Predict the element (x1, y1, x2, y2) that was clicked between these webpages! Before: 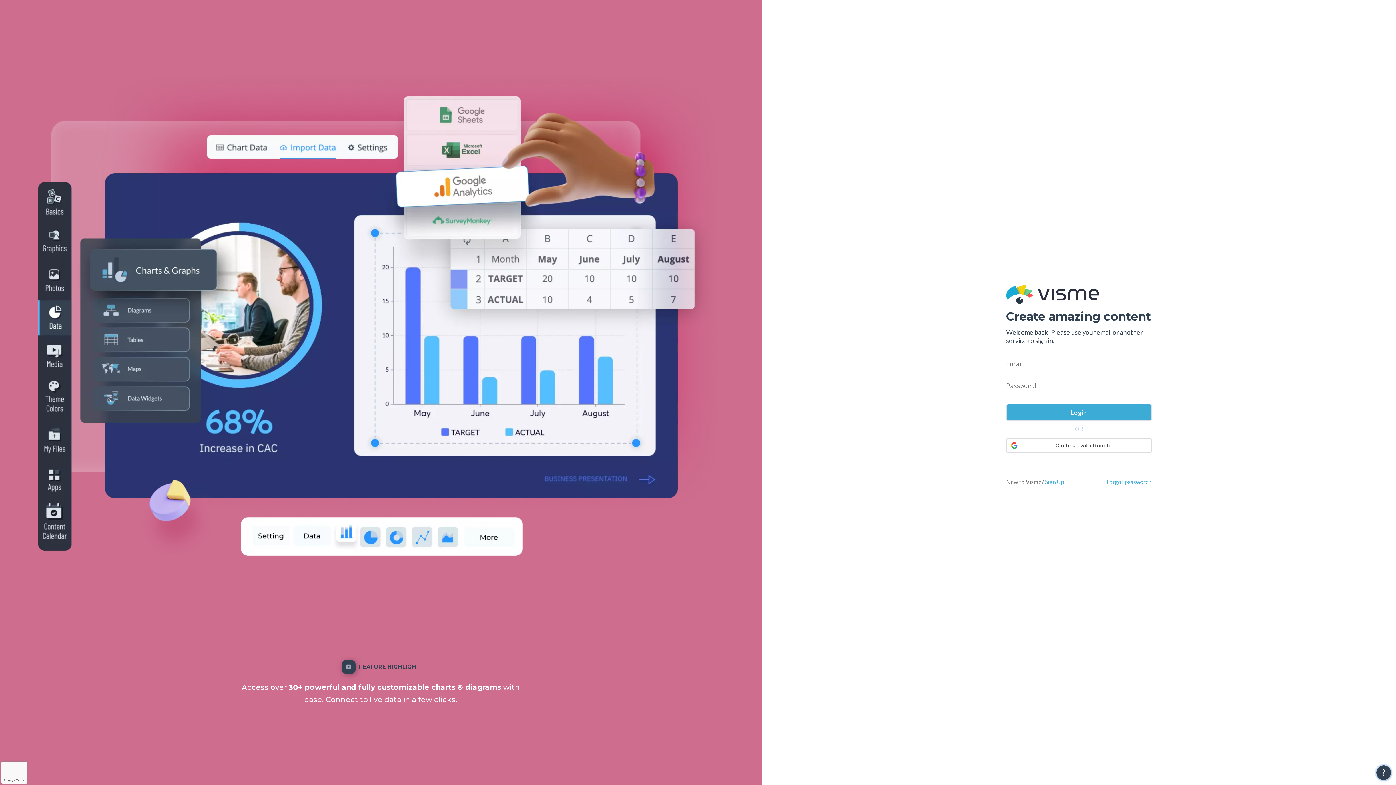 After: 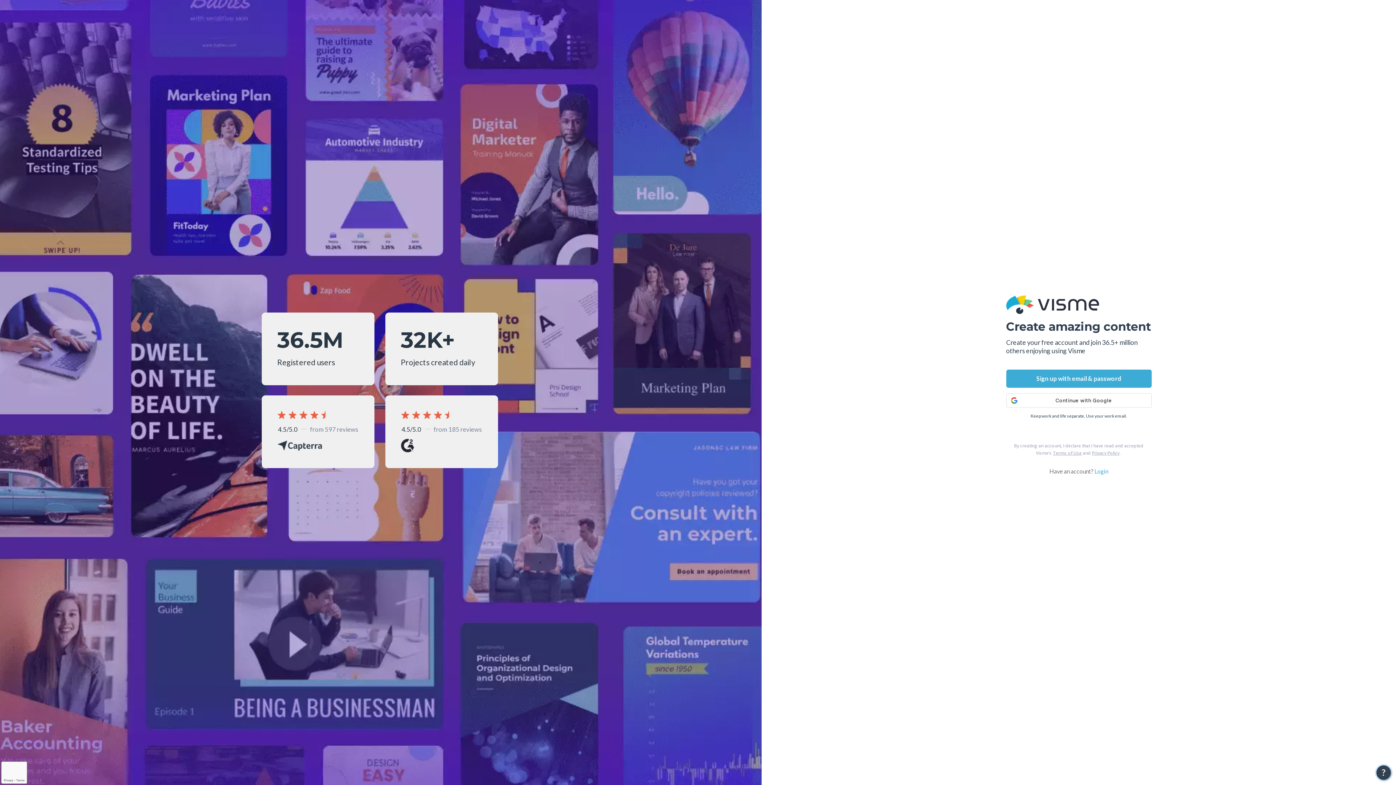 Action: label: Sign Up bbox: (1045, 478, 1064, 485)